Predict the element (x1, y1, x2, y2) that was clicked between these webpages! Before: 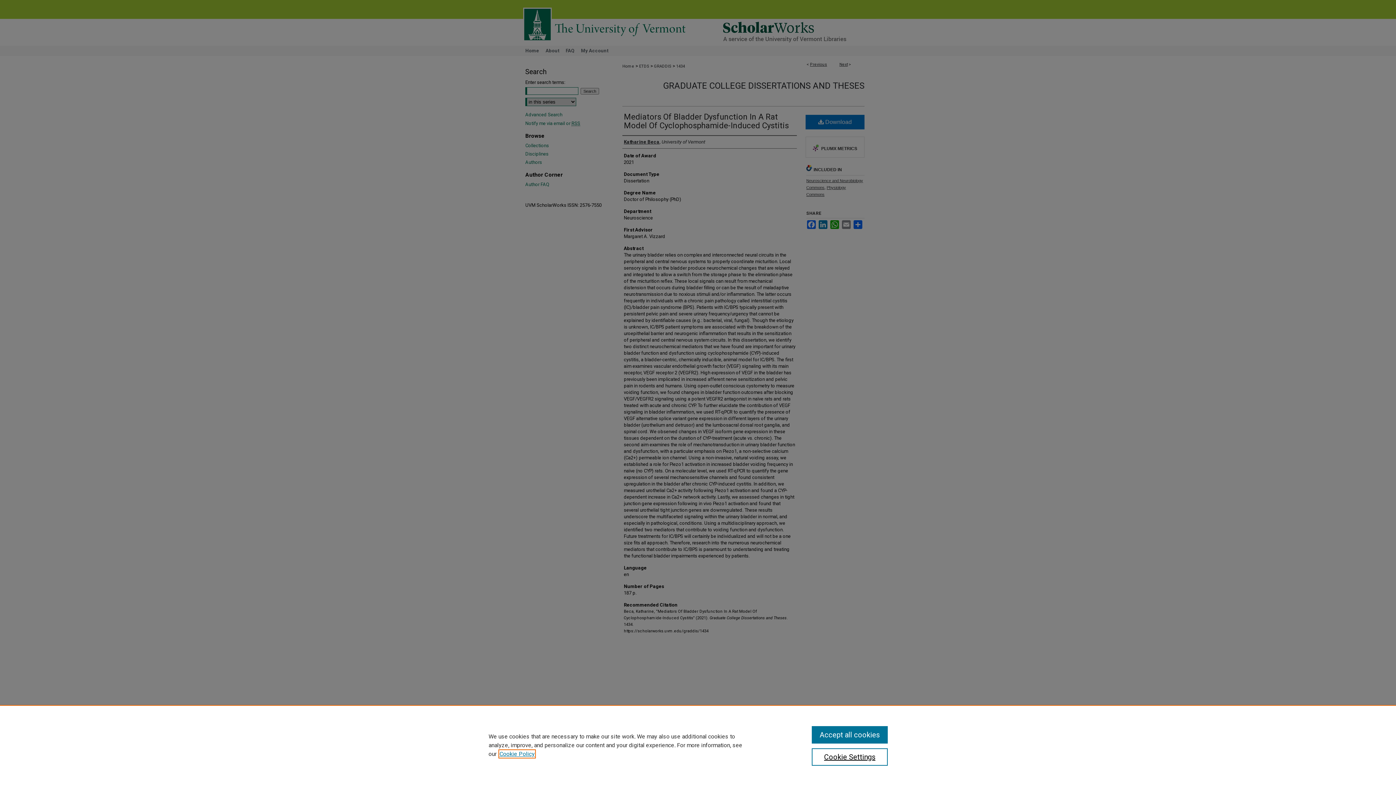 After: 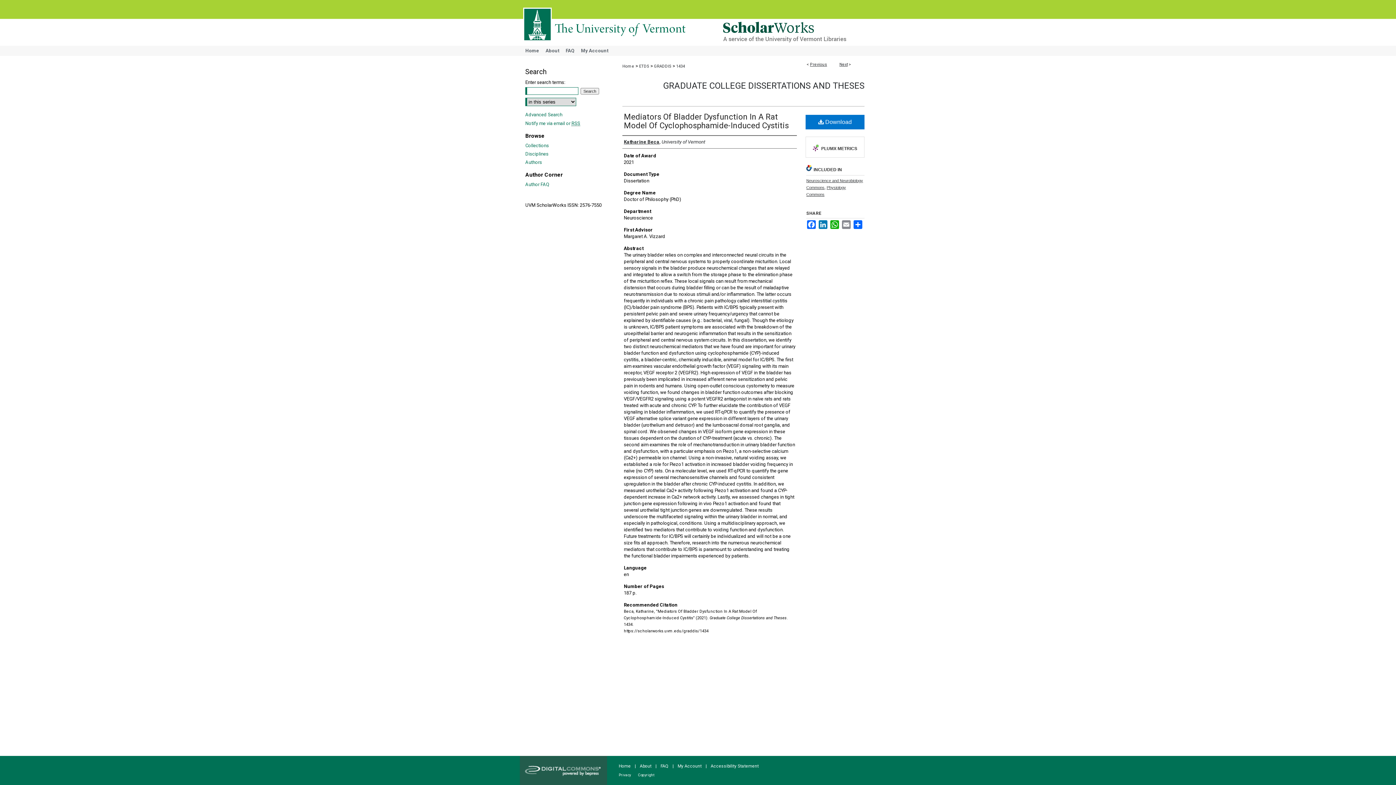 Action: label: Accept all cookies bbox: (811, 726, 887, 744)